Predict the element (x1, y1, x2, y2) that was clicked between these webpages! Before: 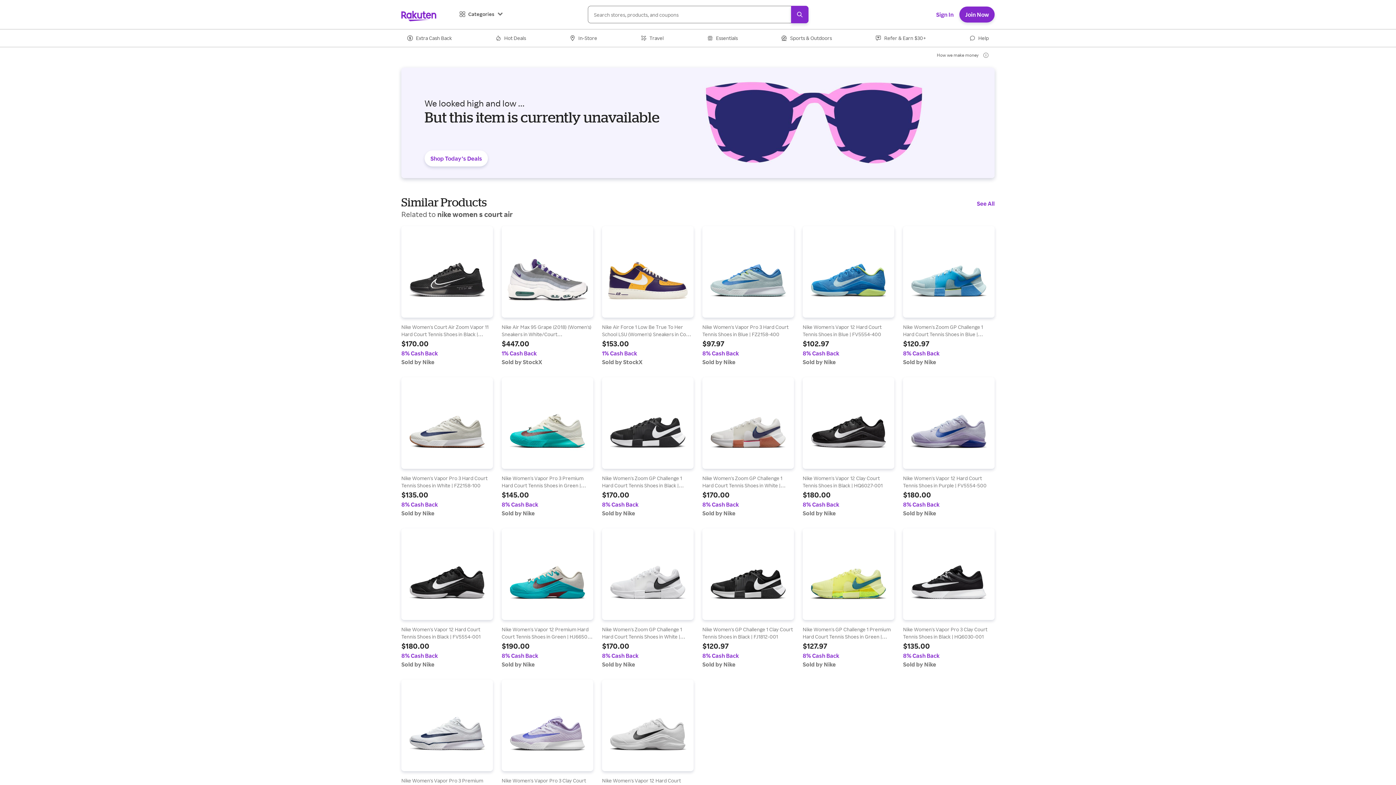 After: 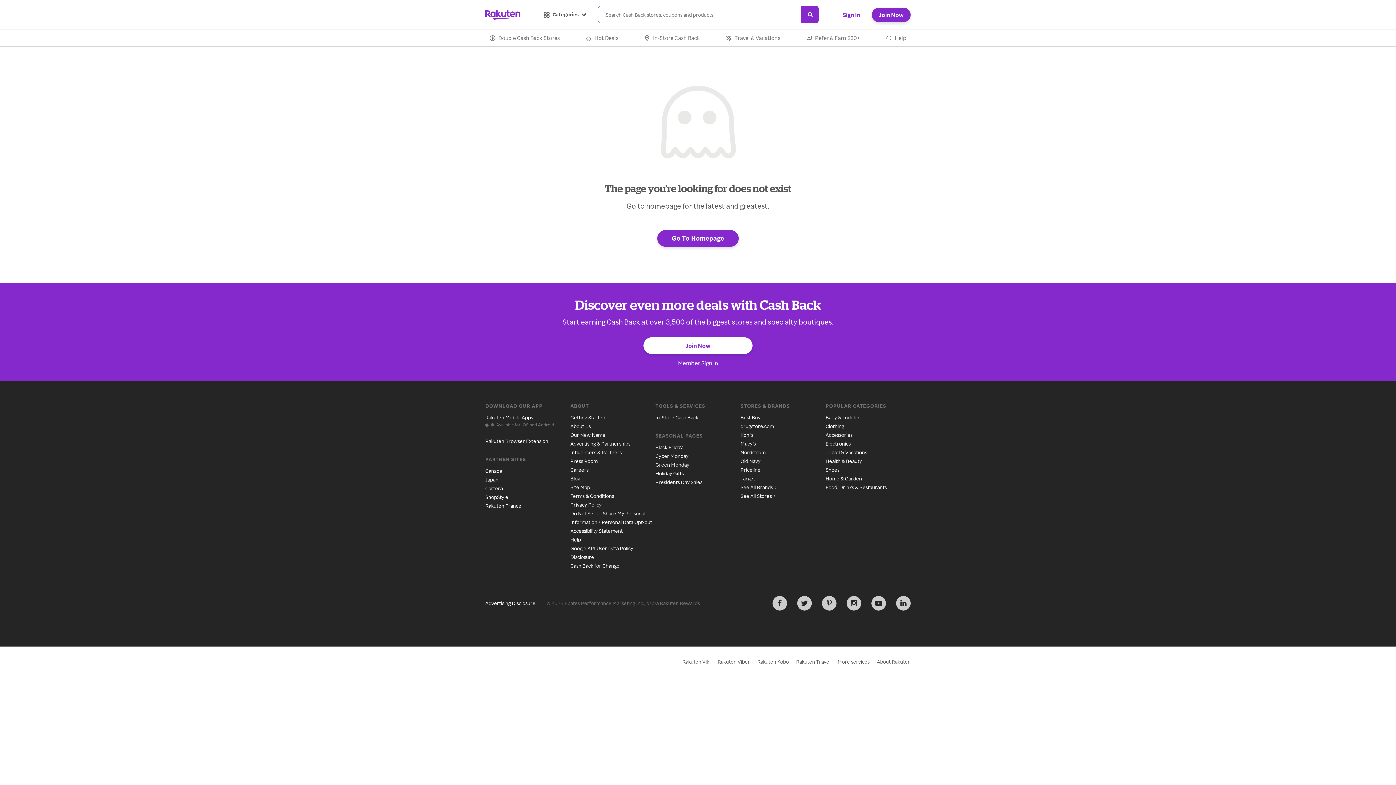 Action: bbox: (702, 377, 794, 517) label: Find out more at Nike Women's Zoom GP Challenge 1 Hard Court Tennis Shoes in White | FB3148-103